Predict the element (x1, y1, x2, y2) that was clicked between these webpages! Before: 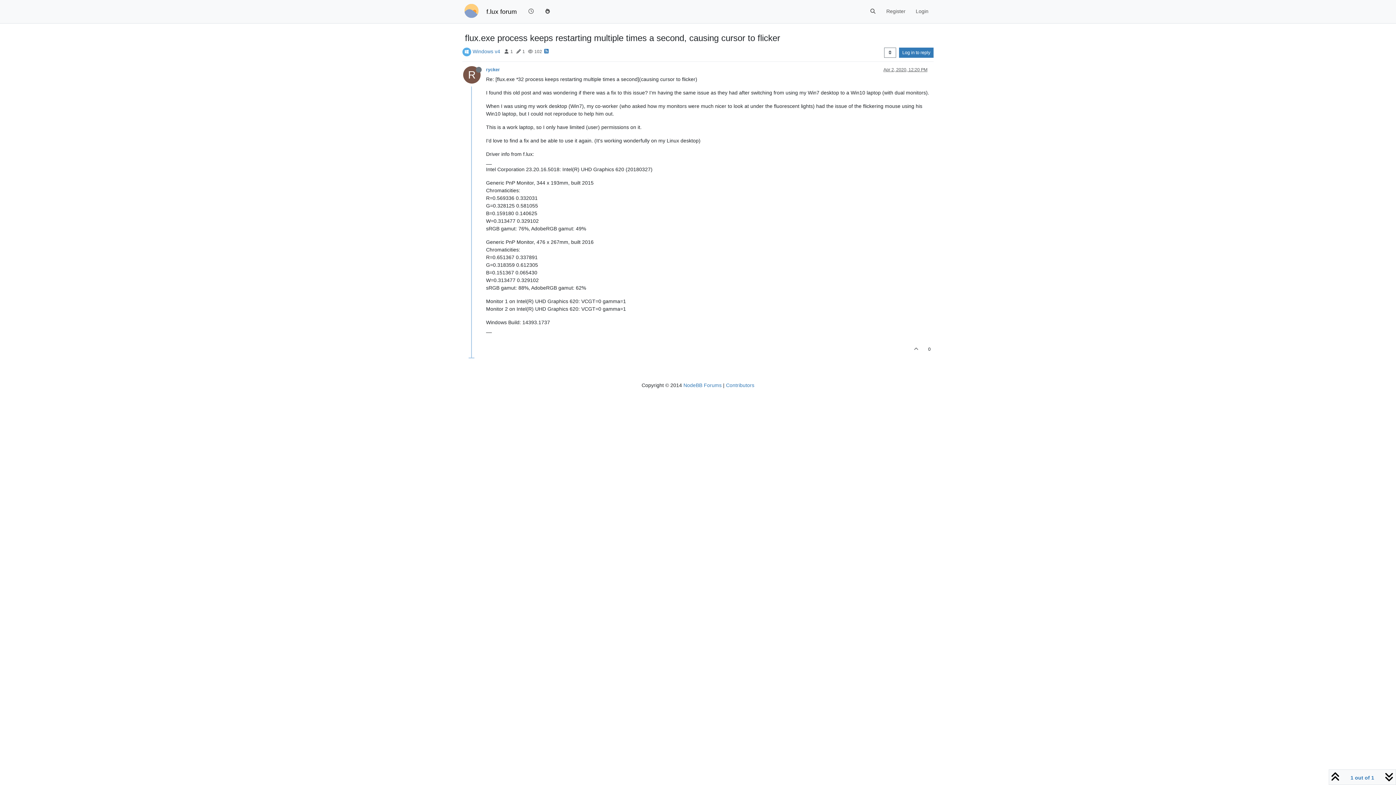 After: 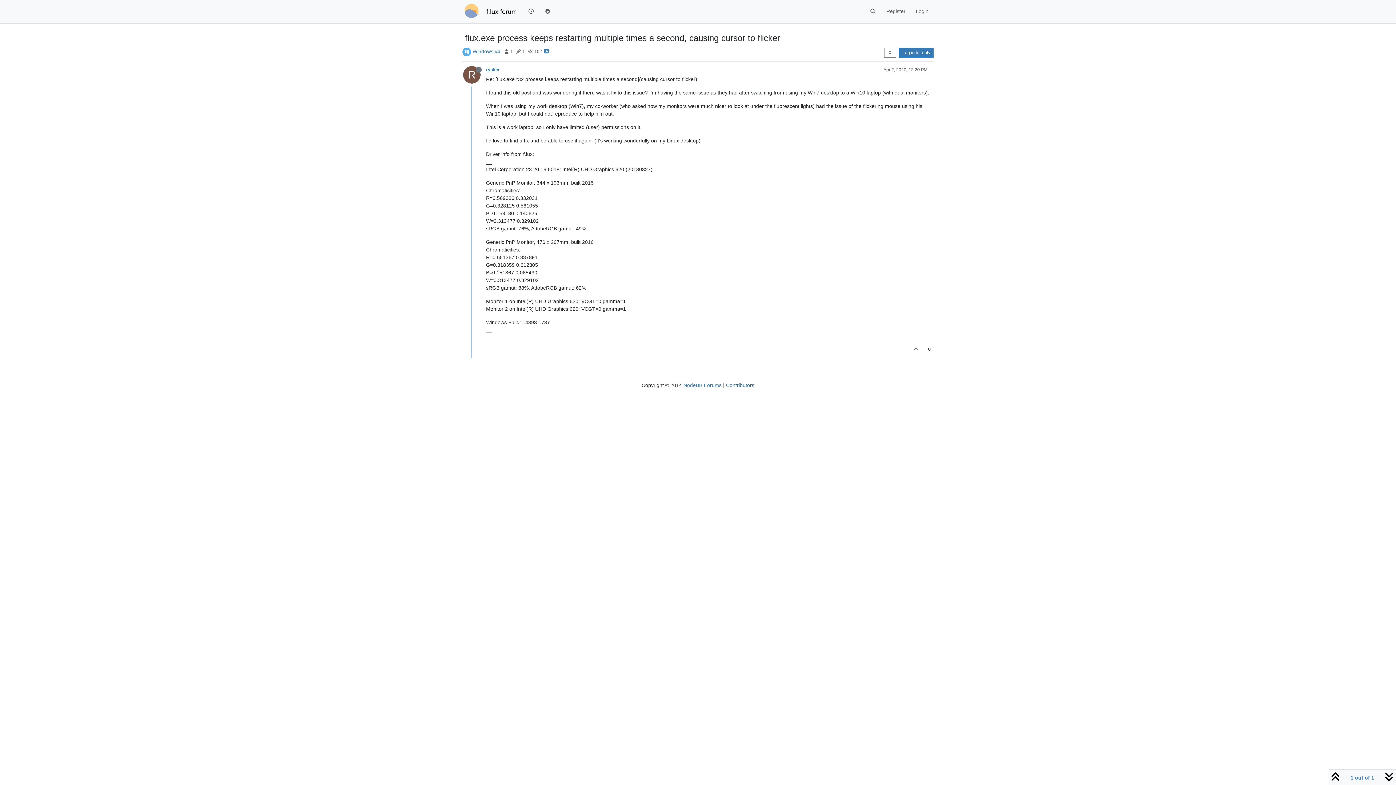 Action: bbox: (726, 382, 754, 388) label: Contributors